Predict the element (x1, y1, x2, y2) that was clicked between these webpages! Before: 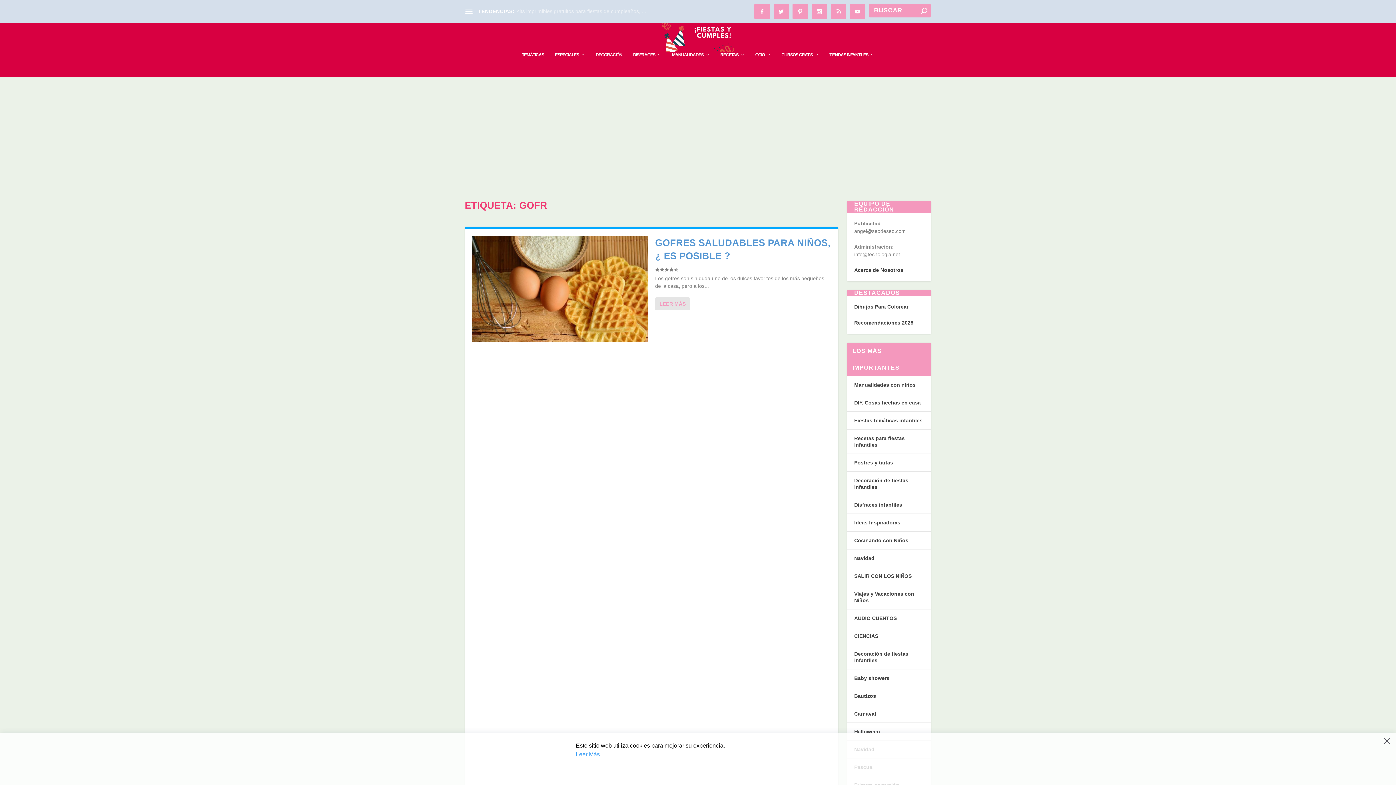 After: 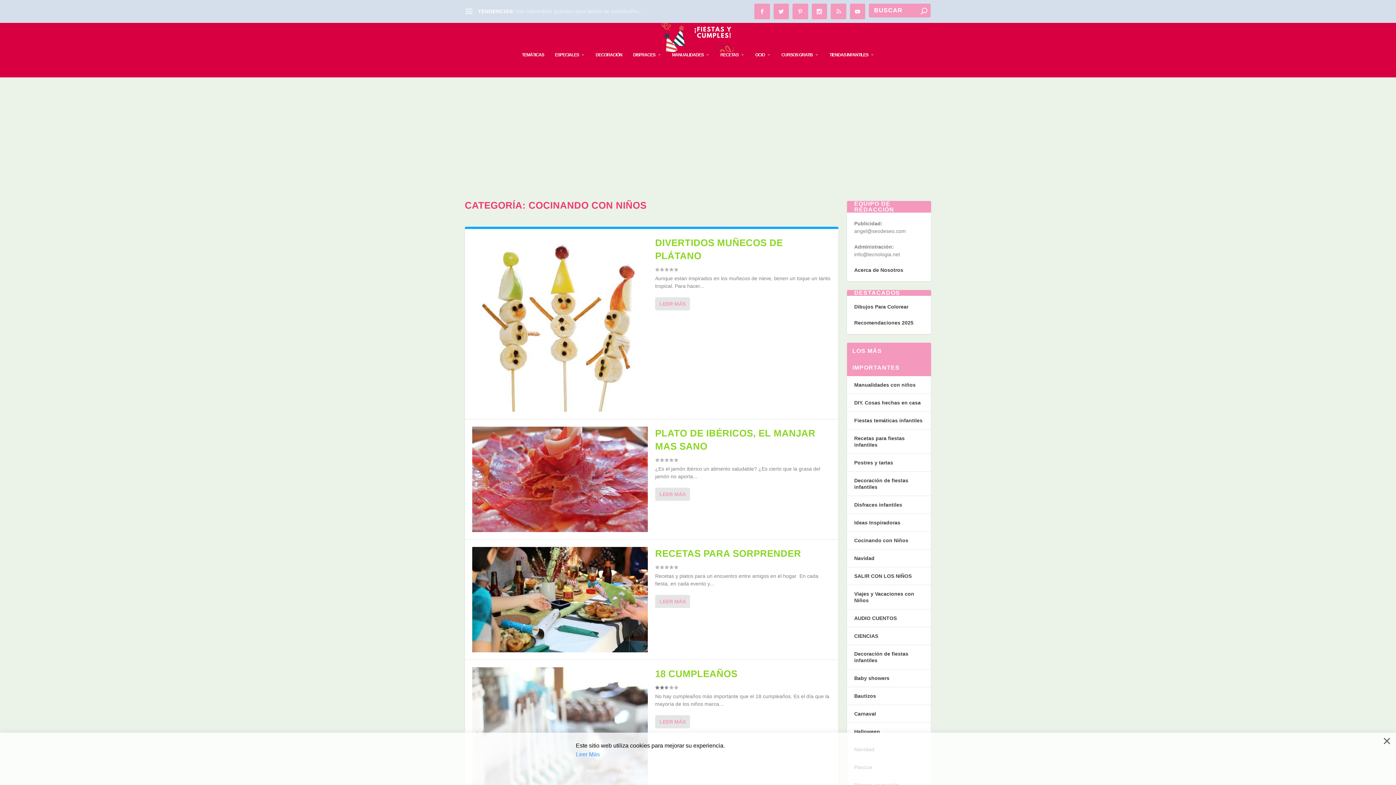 Action: label: Cocinando con Niños bbox: (854, 537, 908, 543)